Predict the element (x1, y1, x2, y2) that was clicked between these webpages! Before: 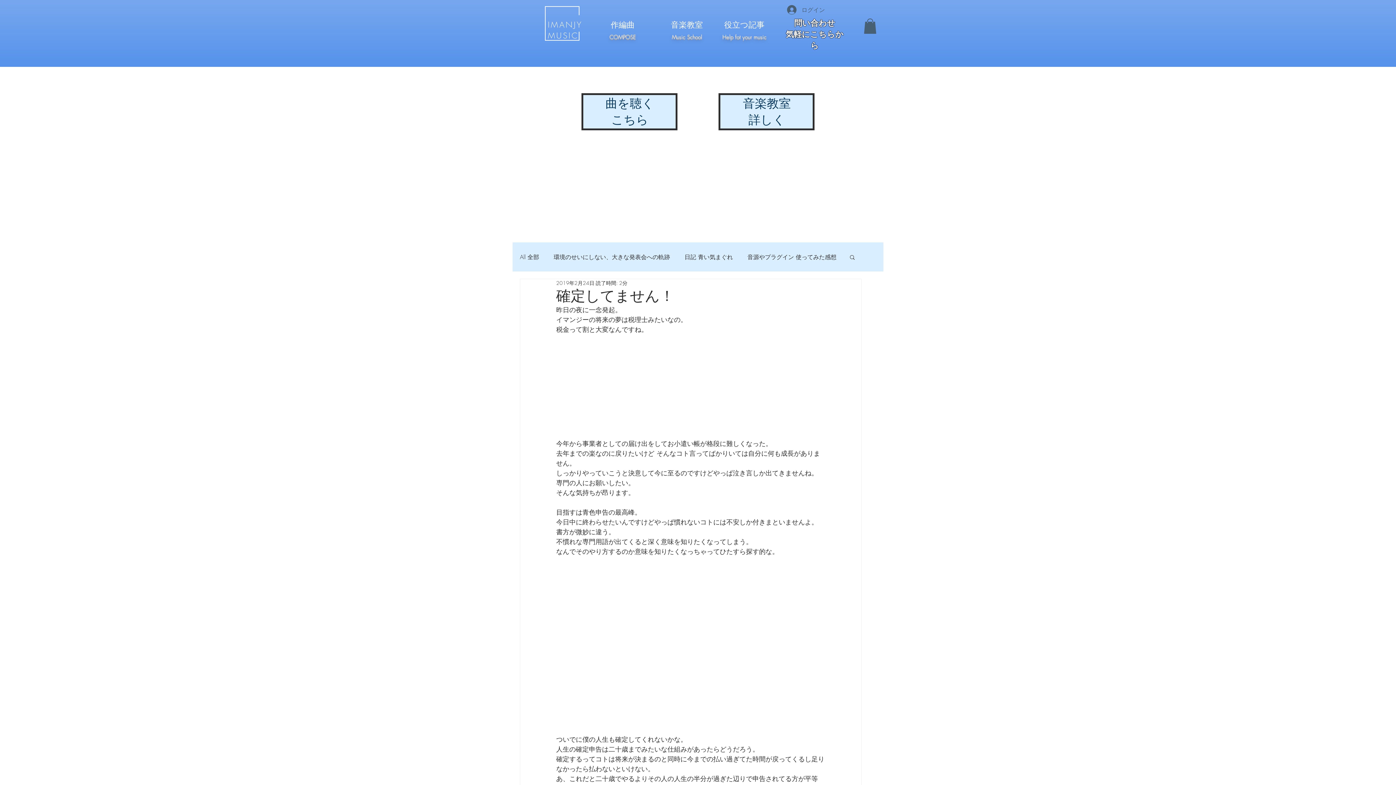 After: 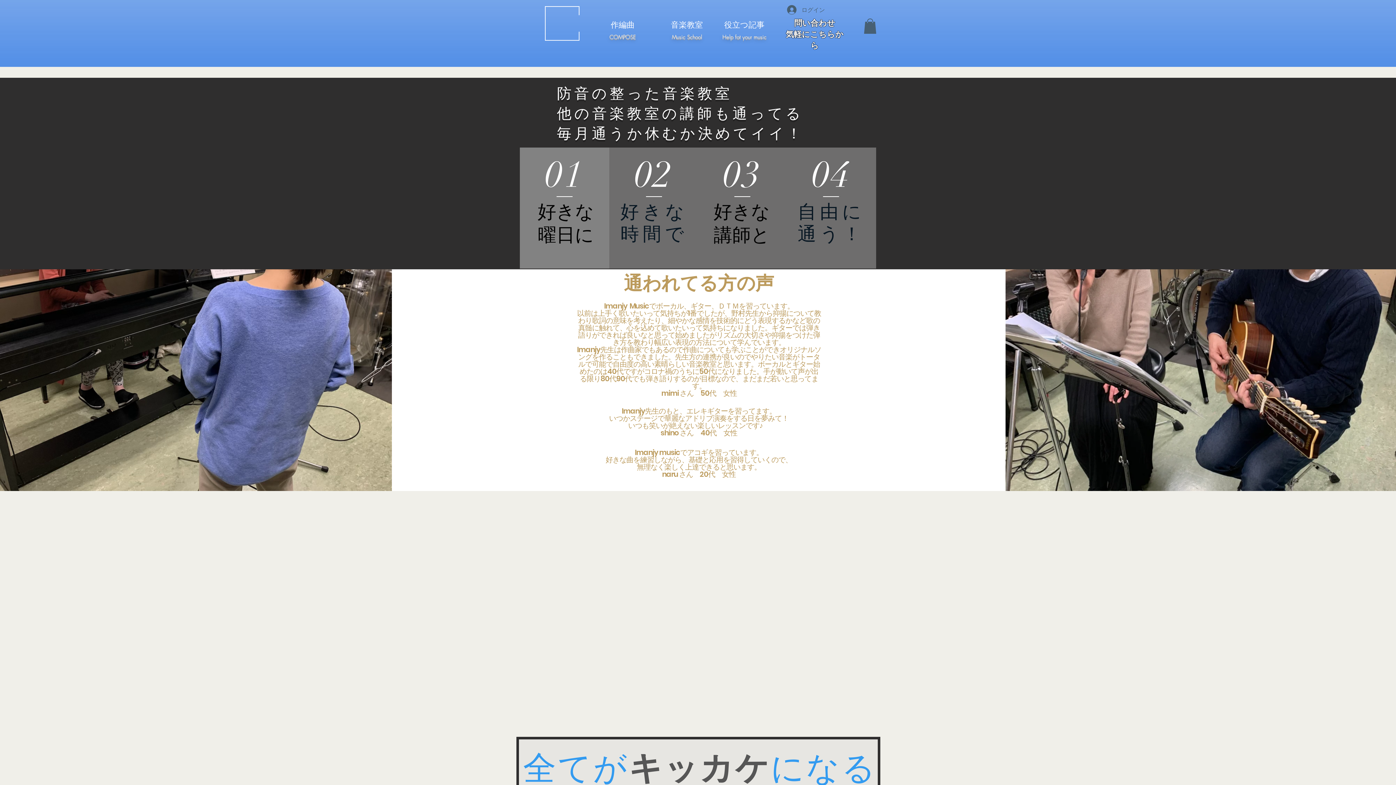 Action: bbox: (655, 15, 718, 41)